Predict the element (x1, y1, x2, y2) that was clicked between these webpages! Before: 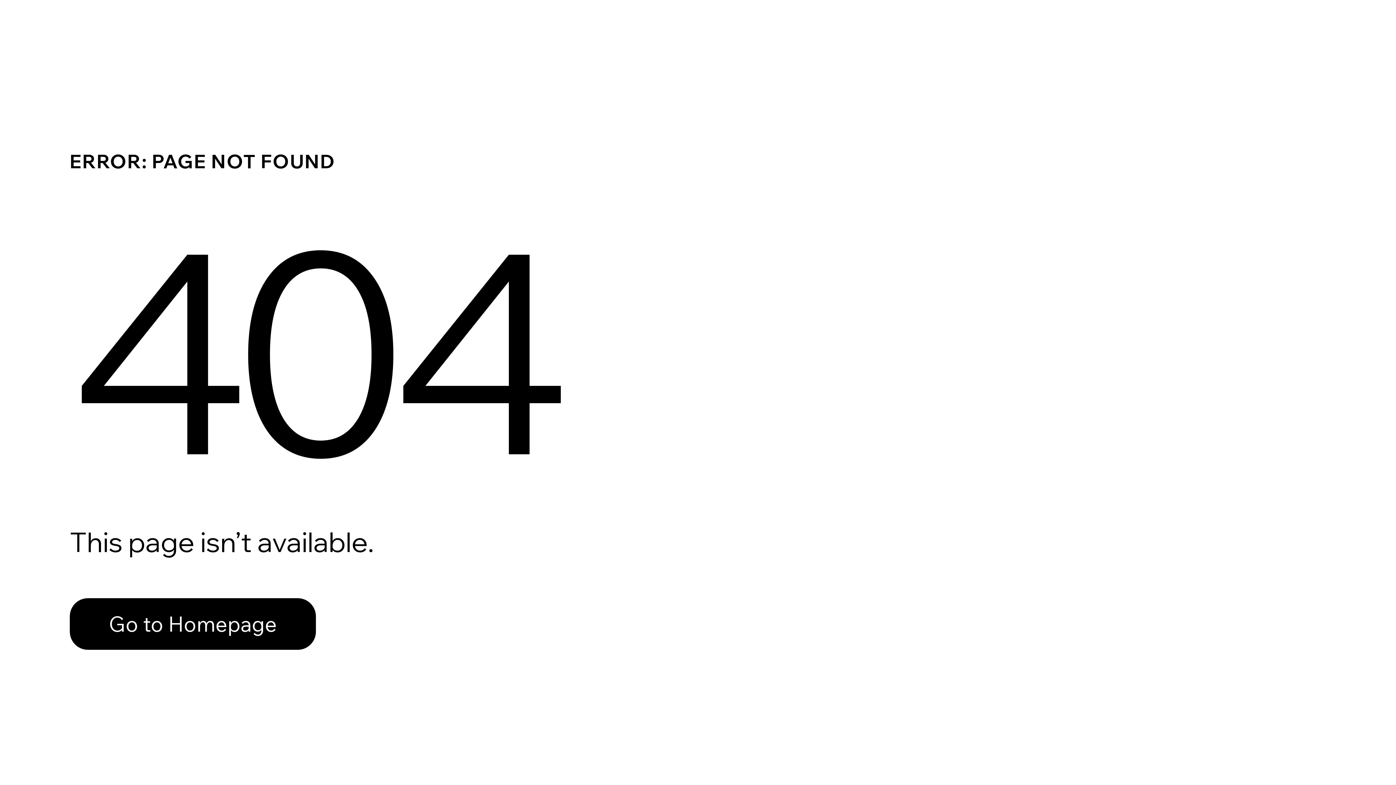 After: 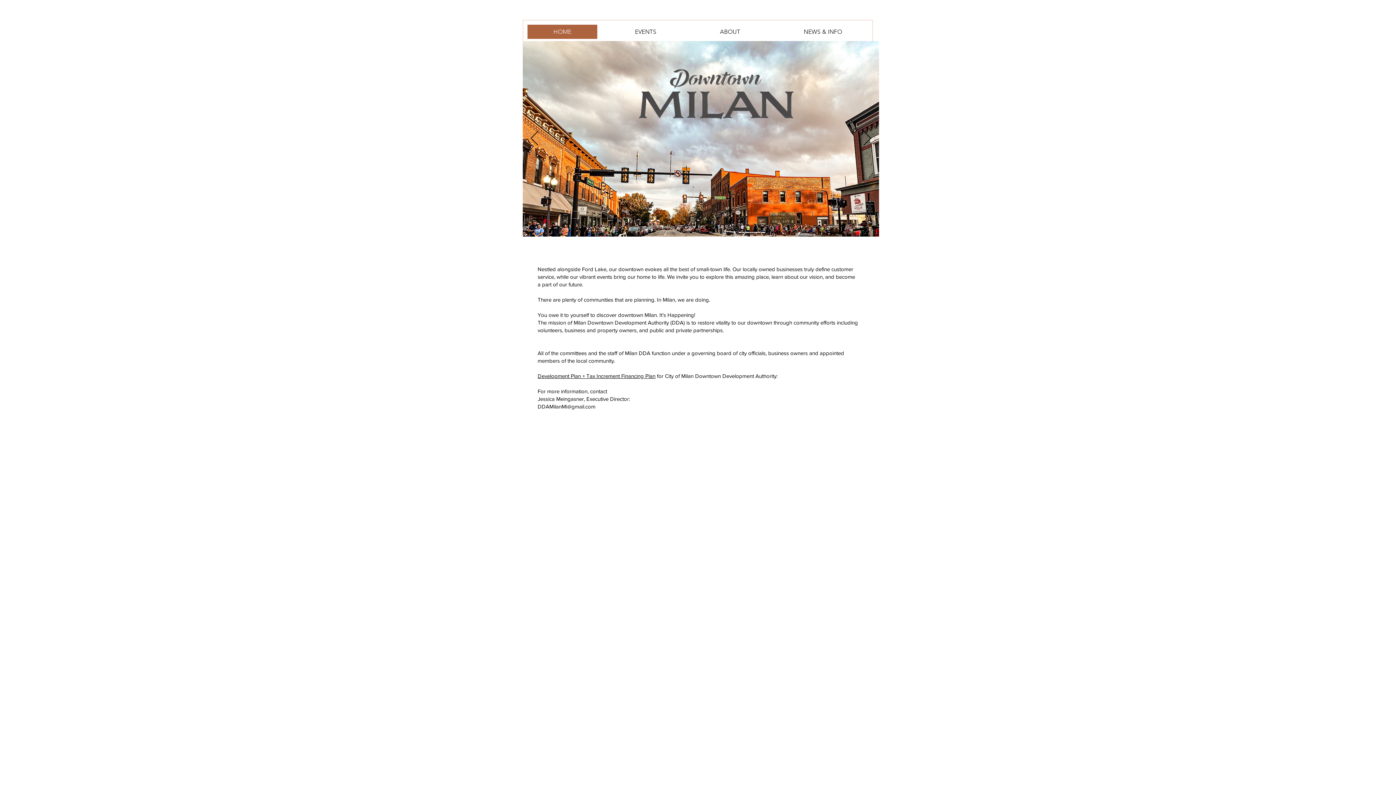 Action: bbox: (69, 582, 768, 659) label: Go to Homepage